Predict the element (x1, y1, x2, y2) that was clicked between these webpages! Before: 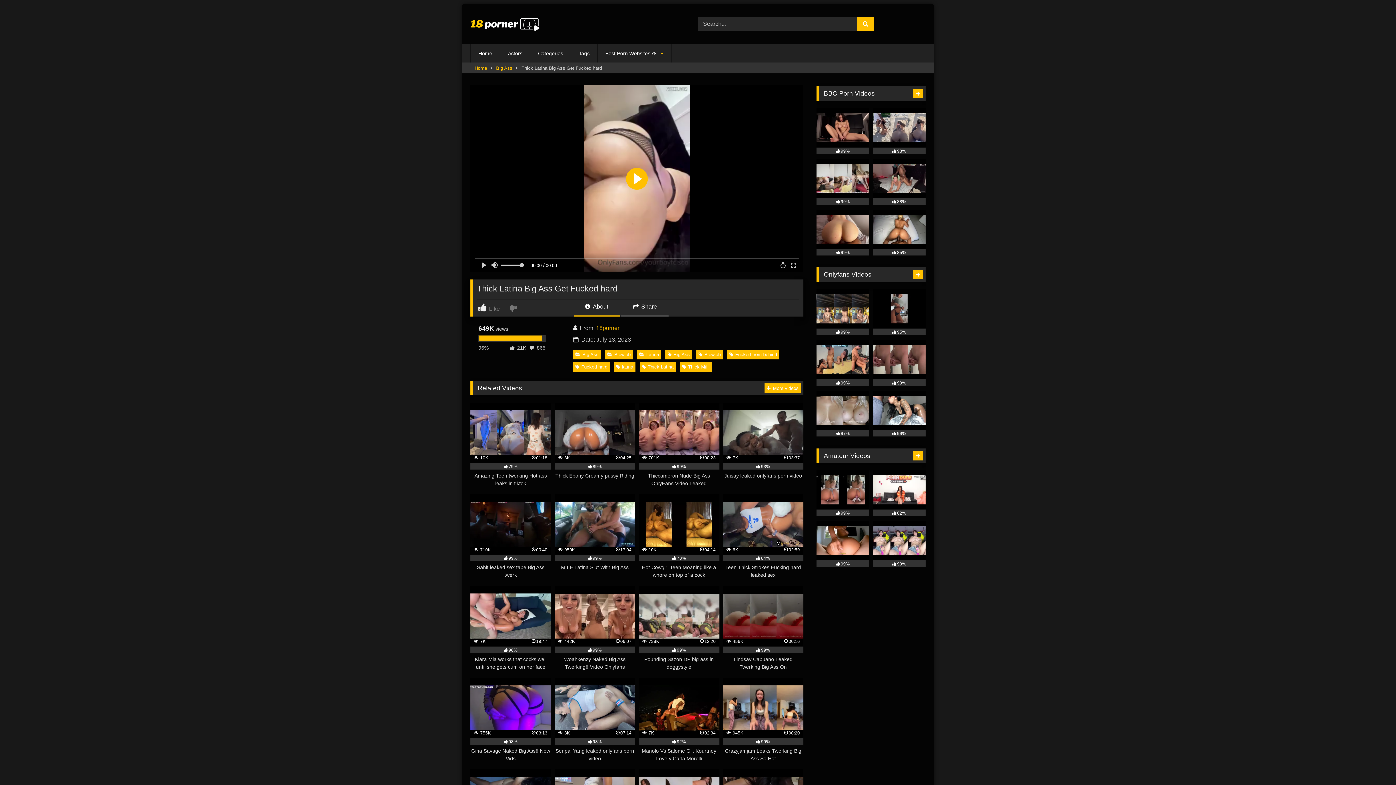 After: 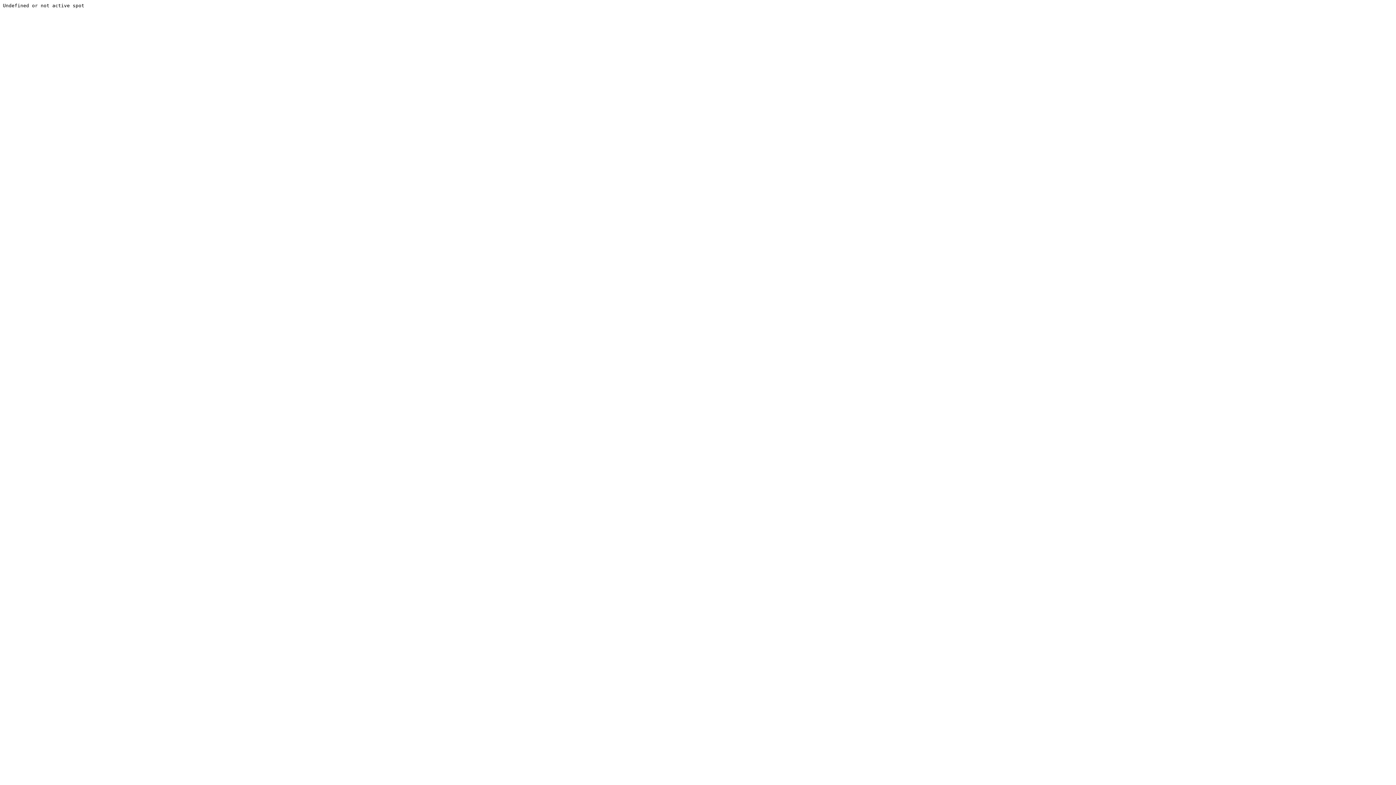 Action: bbox: (913, 269, 923, 279)